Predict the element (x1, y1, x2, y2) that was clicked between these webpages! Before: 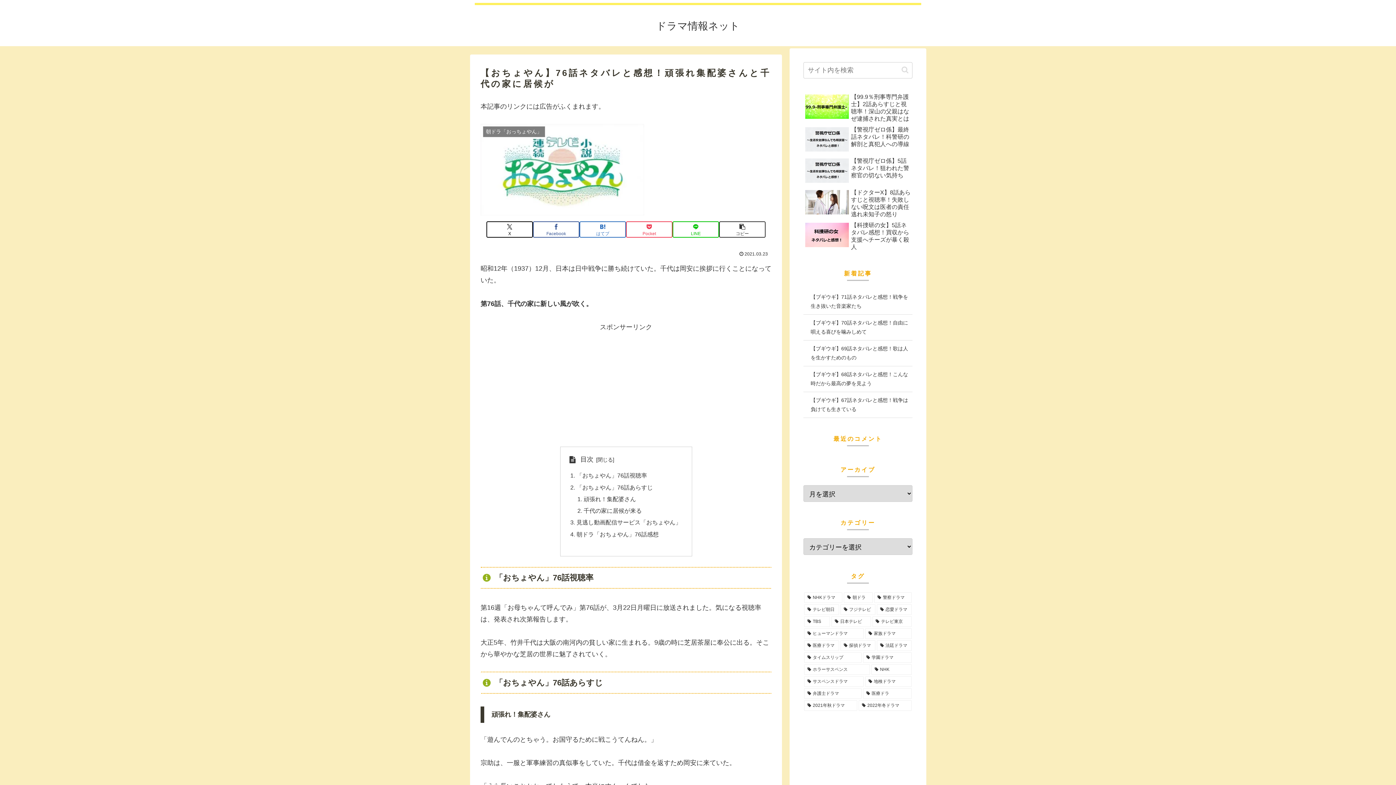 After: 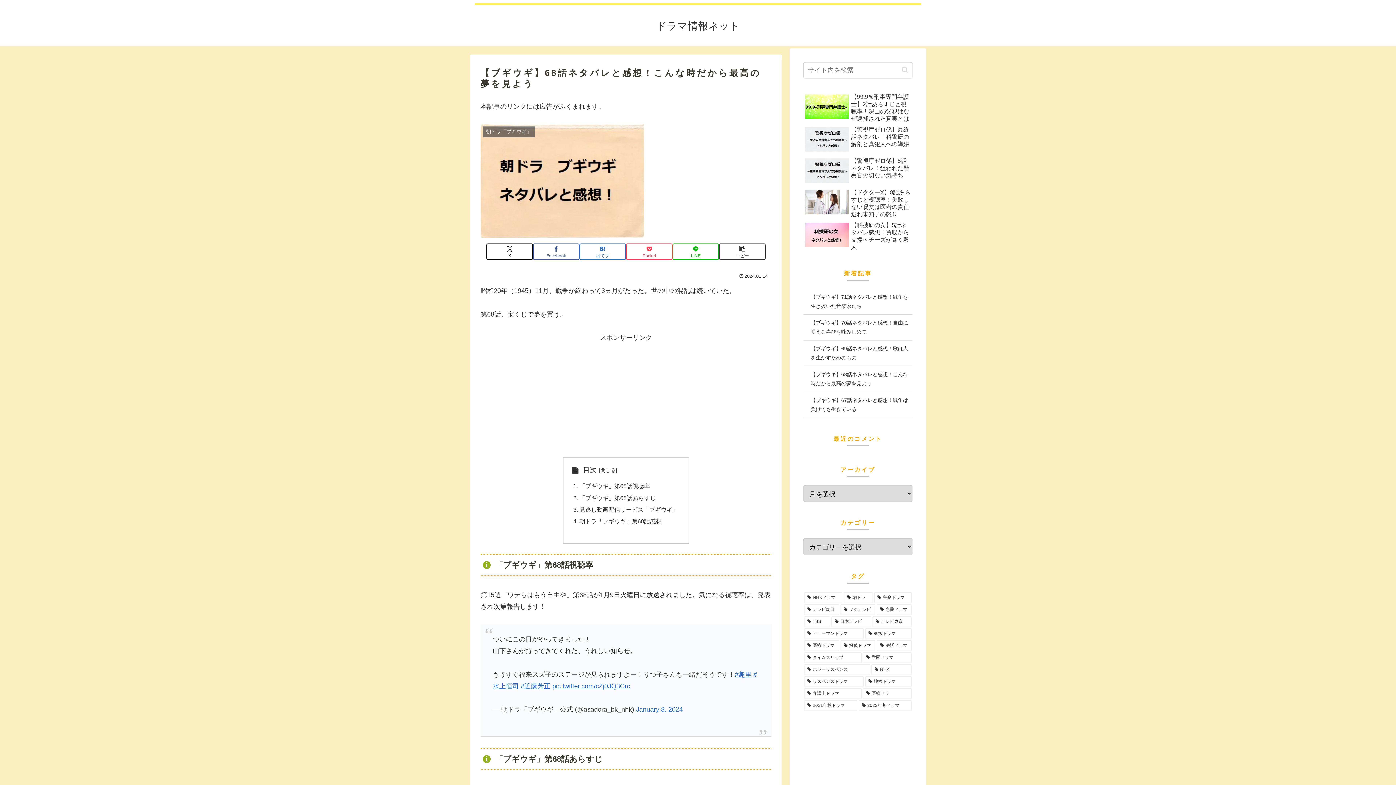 Action: bbox: (803, 366, 912, 392) label: 【ブギウギ】68話ネタバレと感想！こんな時だから最高の夢を見よう